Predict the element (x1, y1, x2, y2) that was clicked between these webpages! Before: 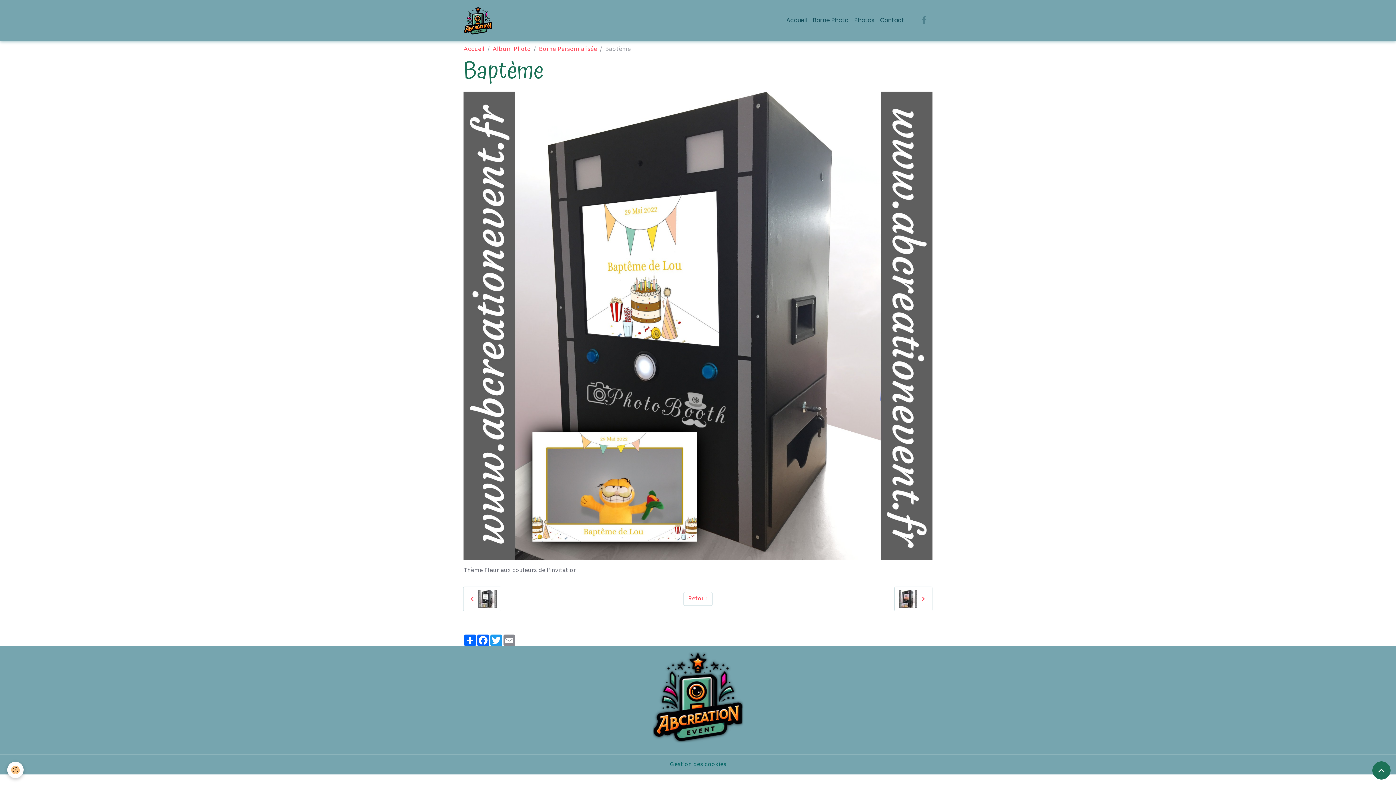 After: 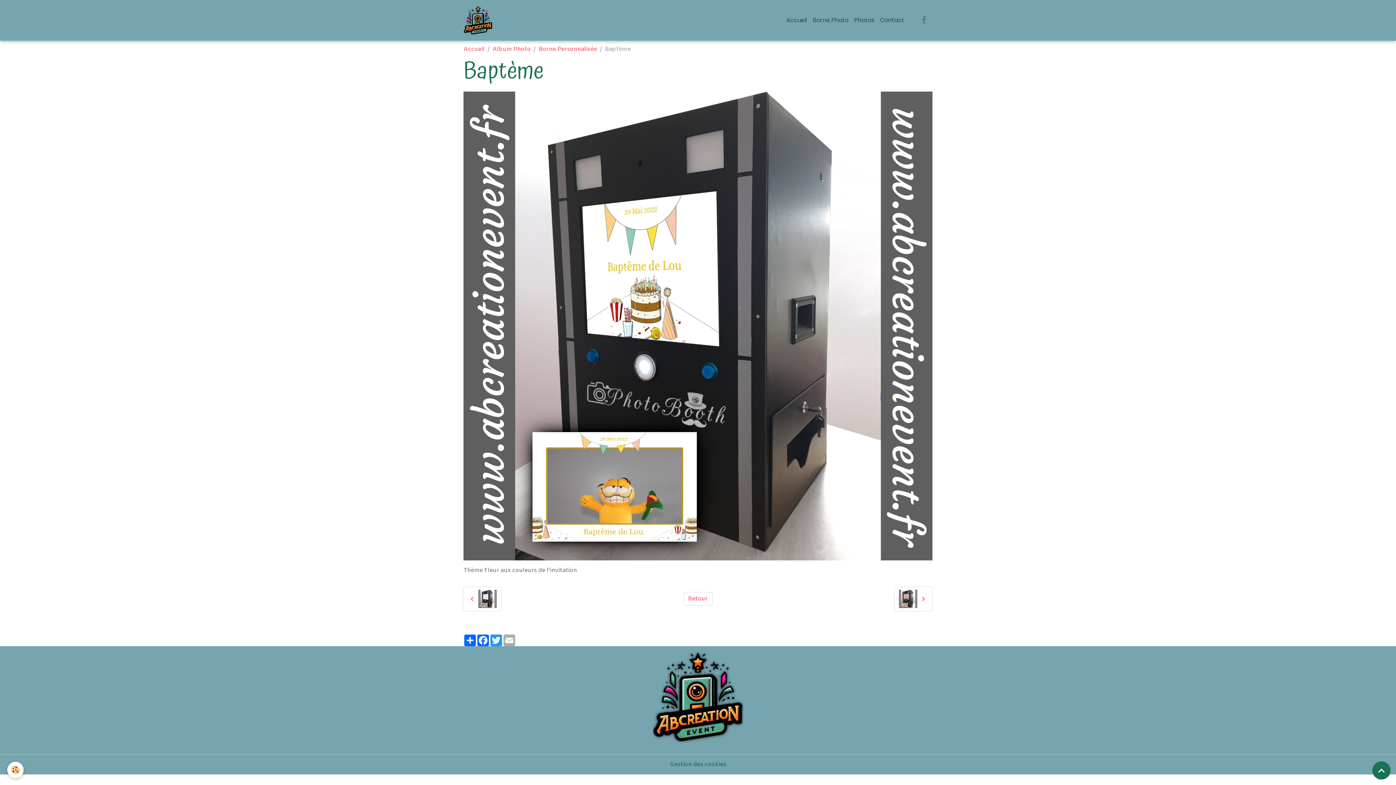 Action: label: Email bbox: (502, 634, 516, 646)